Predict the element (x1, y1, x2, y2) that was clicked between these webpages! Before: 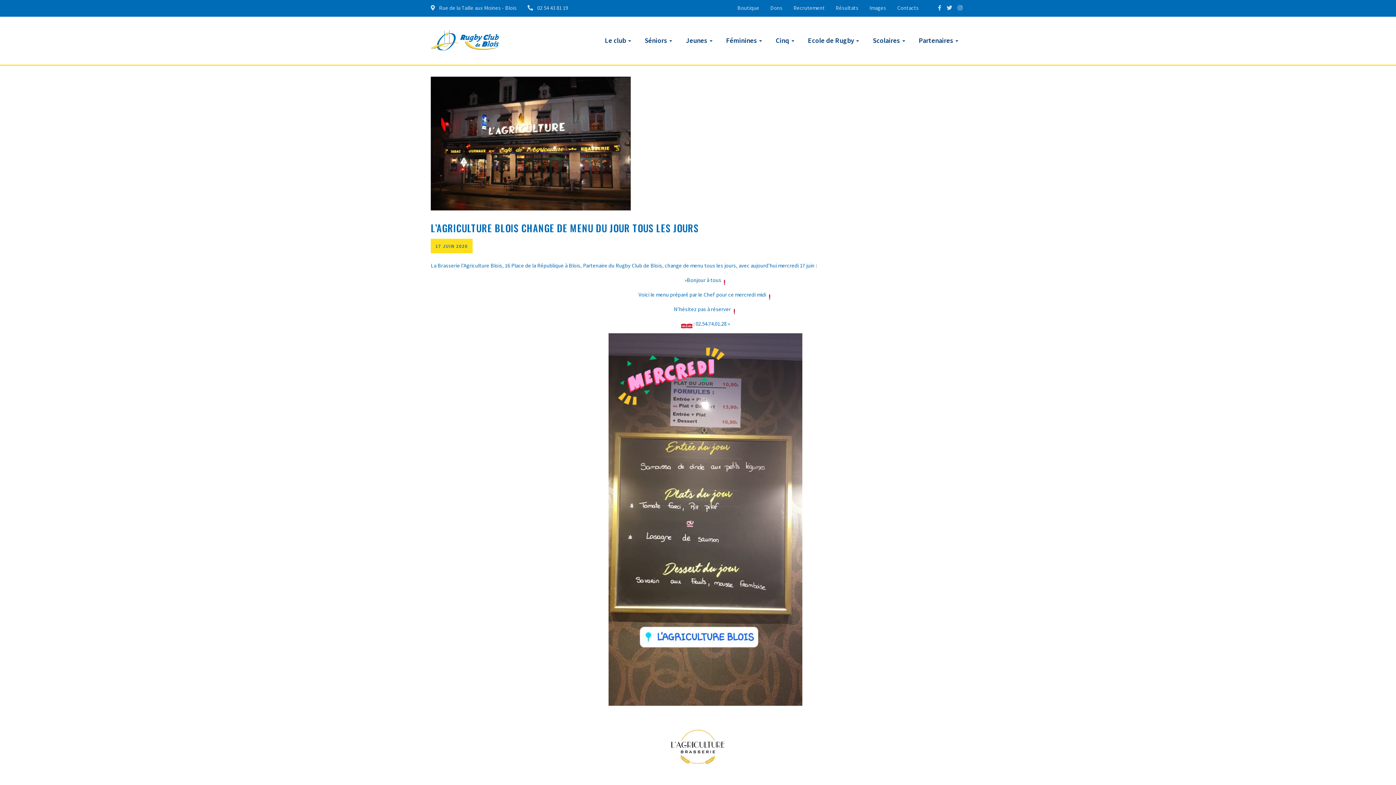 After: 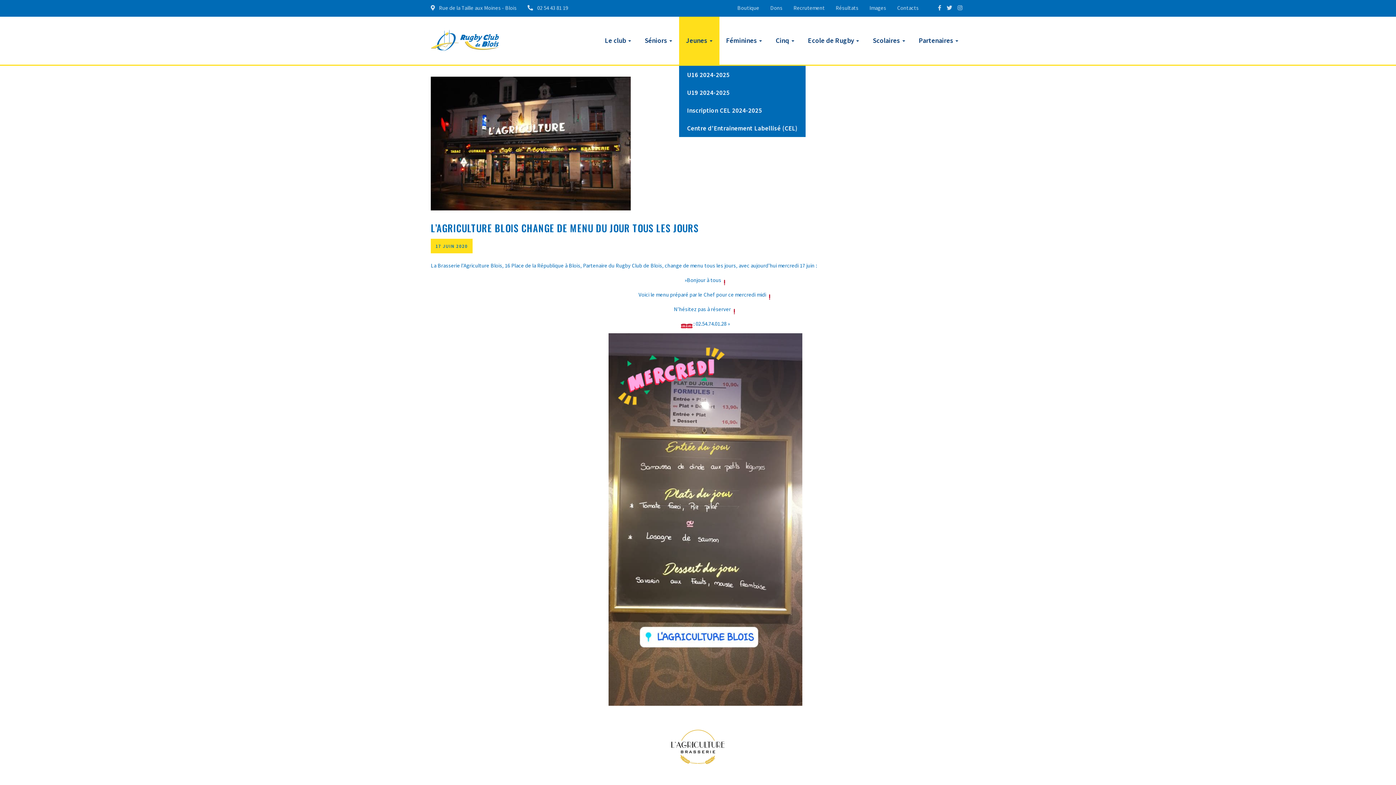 Action: bbox: (679, 16, 719, 64) label: Jeunes 